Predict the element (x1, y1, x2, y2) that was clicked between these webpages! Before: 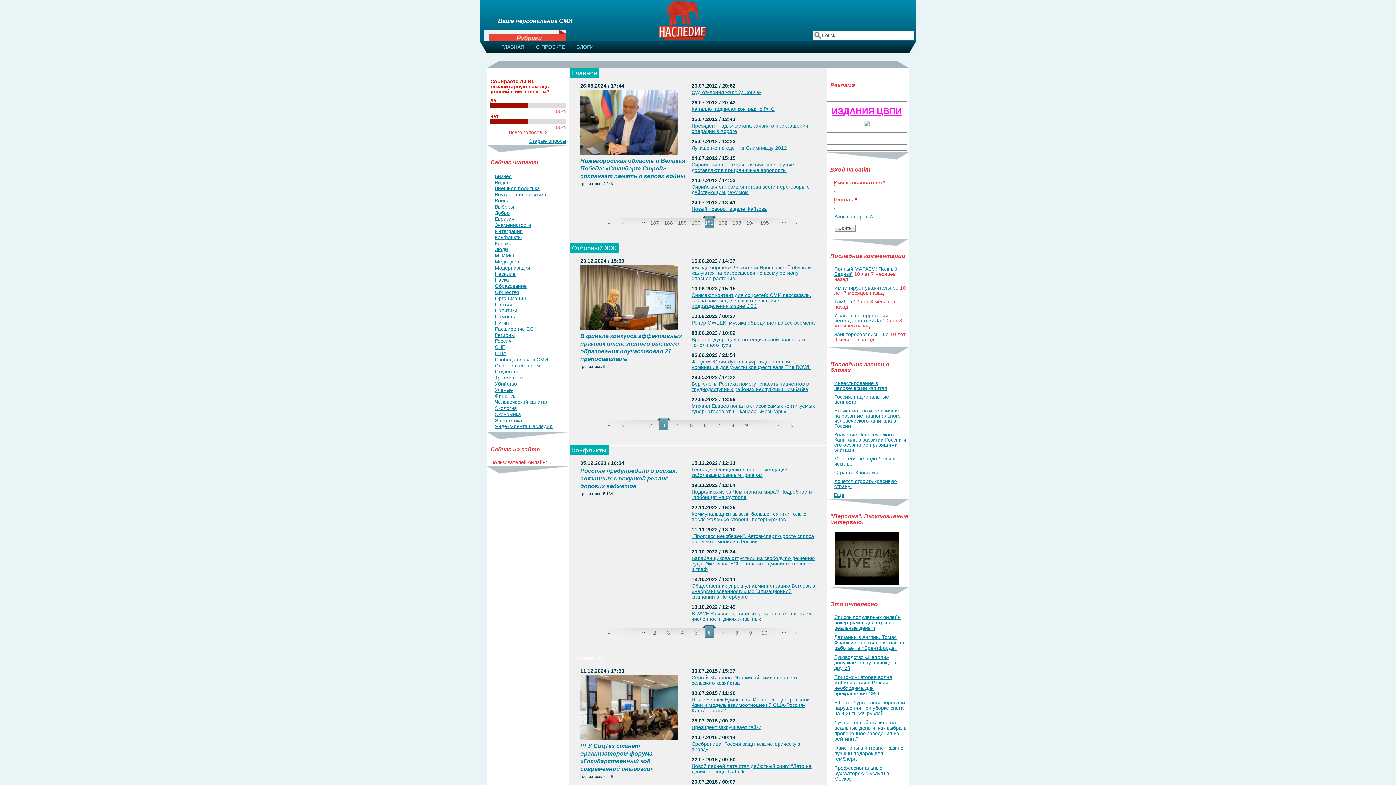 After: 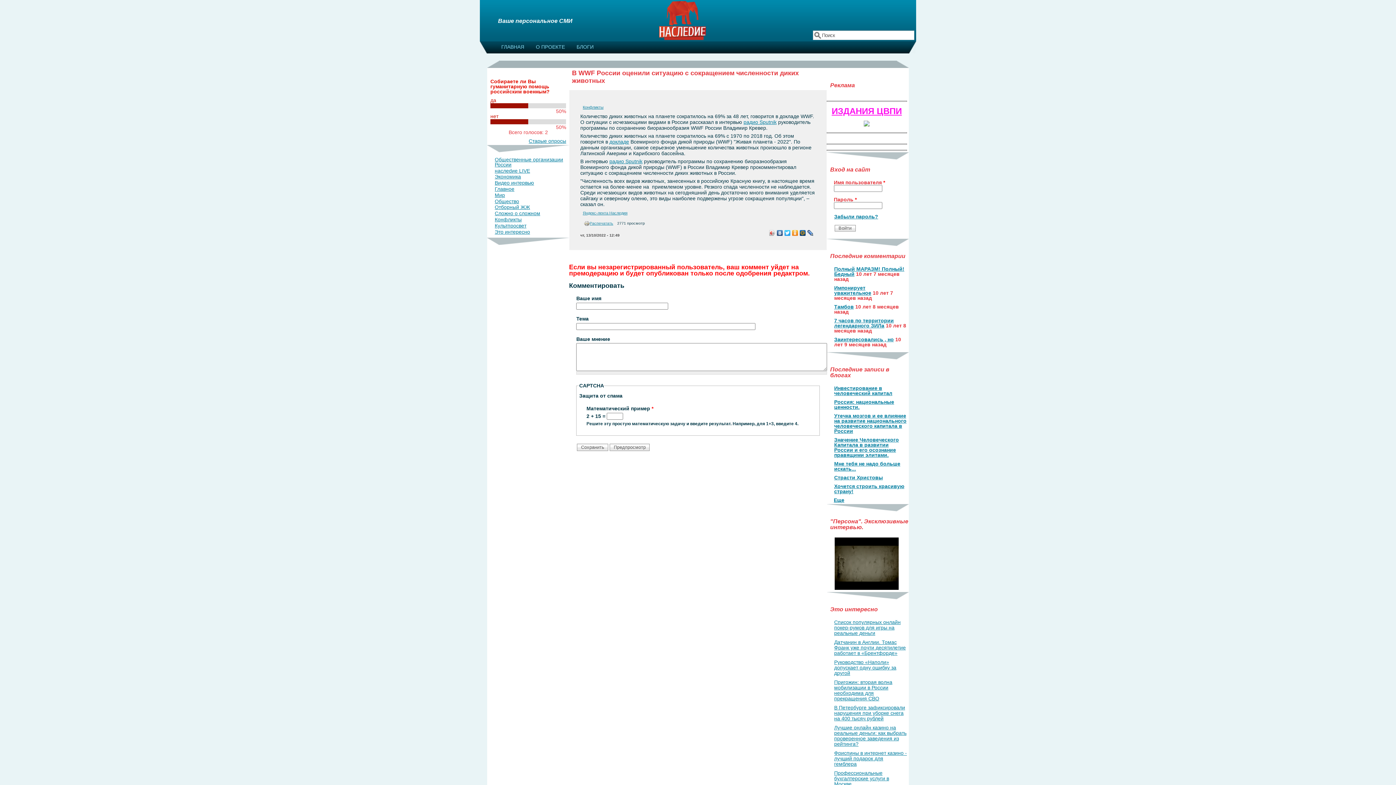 Action: label: В WWF России оценили ситуацию с сокращением численности диких животных bbox: (691, 610, 812, 622)